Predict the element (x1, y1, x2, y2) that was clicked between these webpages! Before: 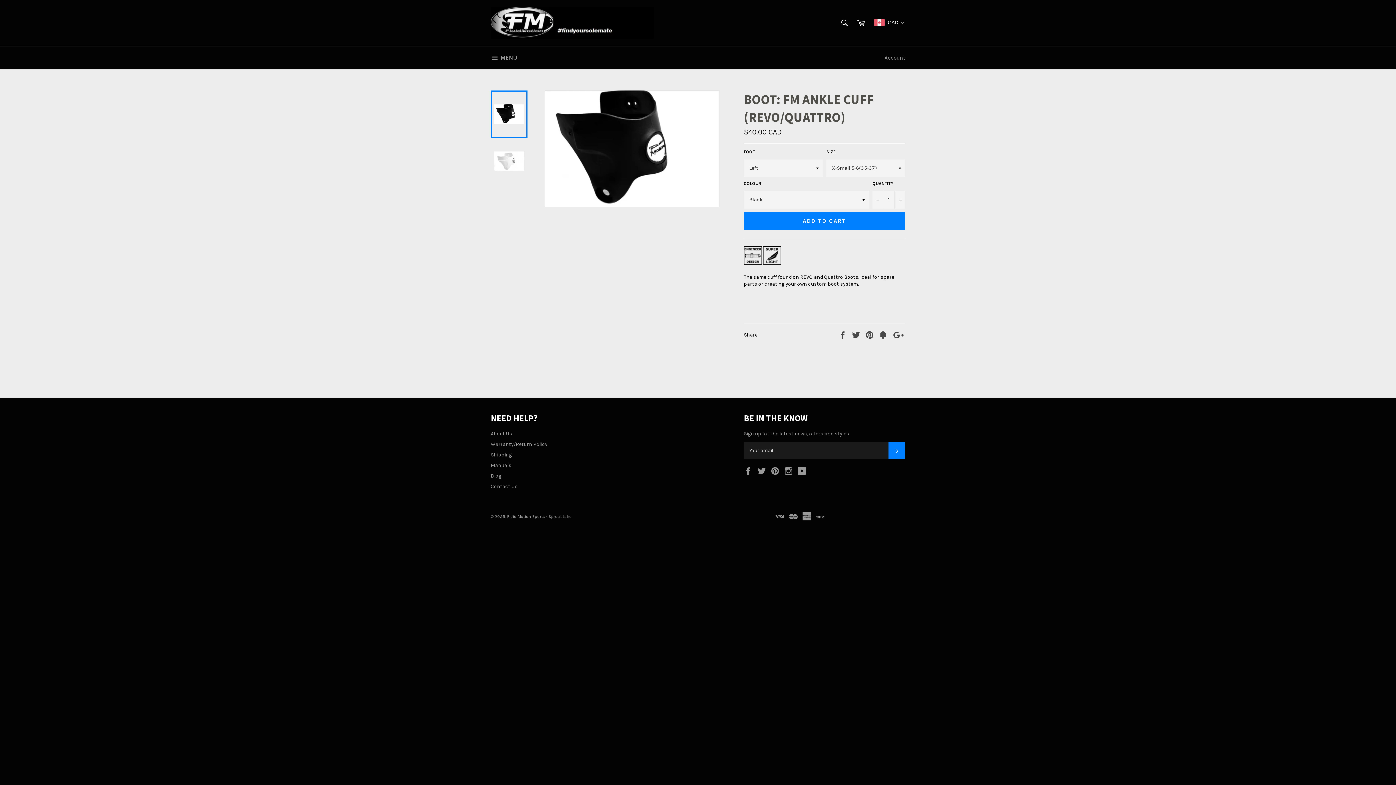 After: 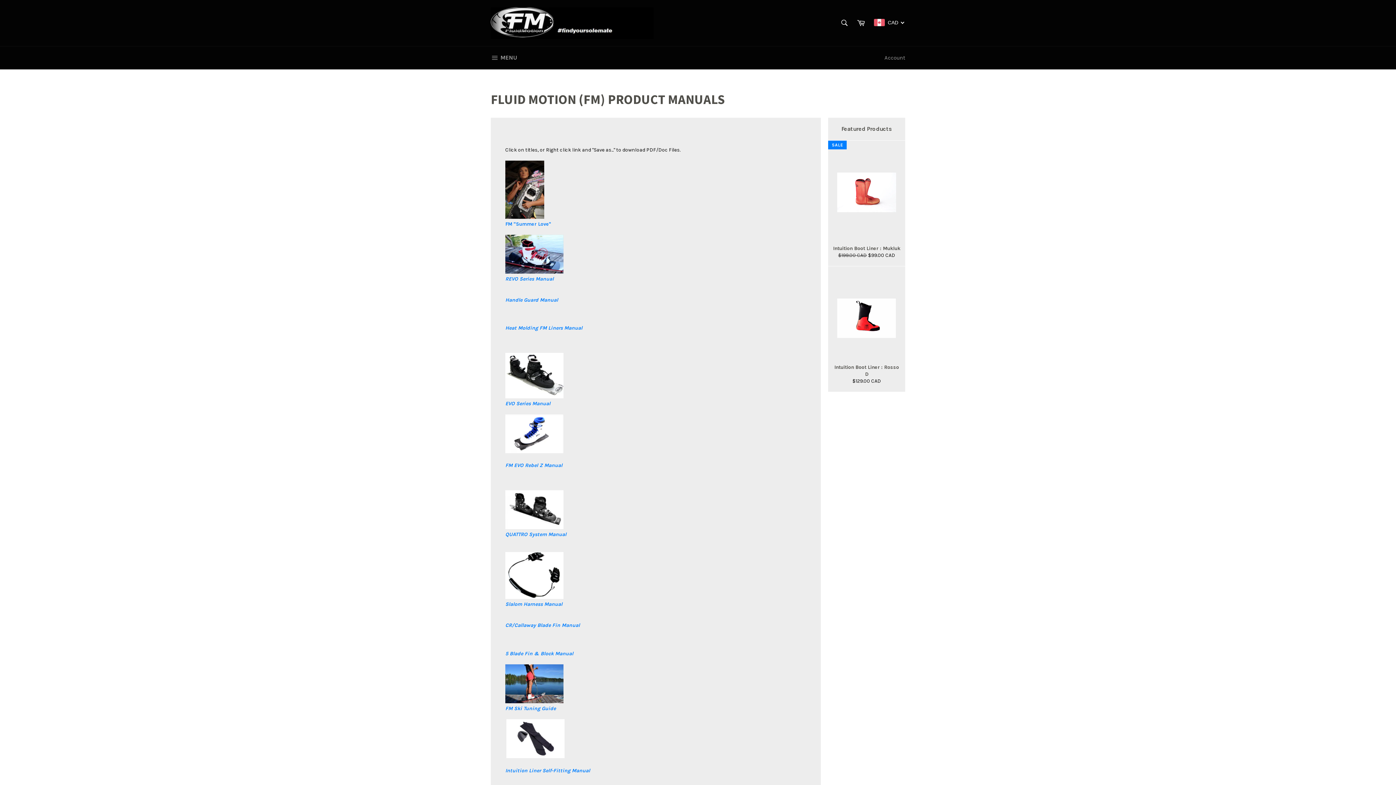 Action: label: Manuals bbox: (490, 462, 511, 468)